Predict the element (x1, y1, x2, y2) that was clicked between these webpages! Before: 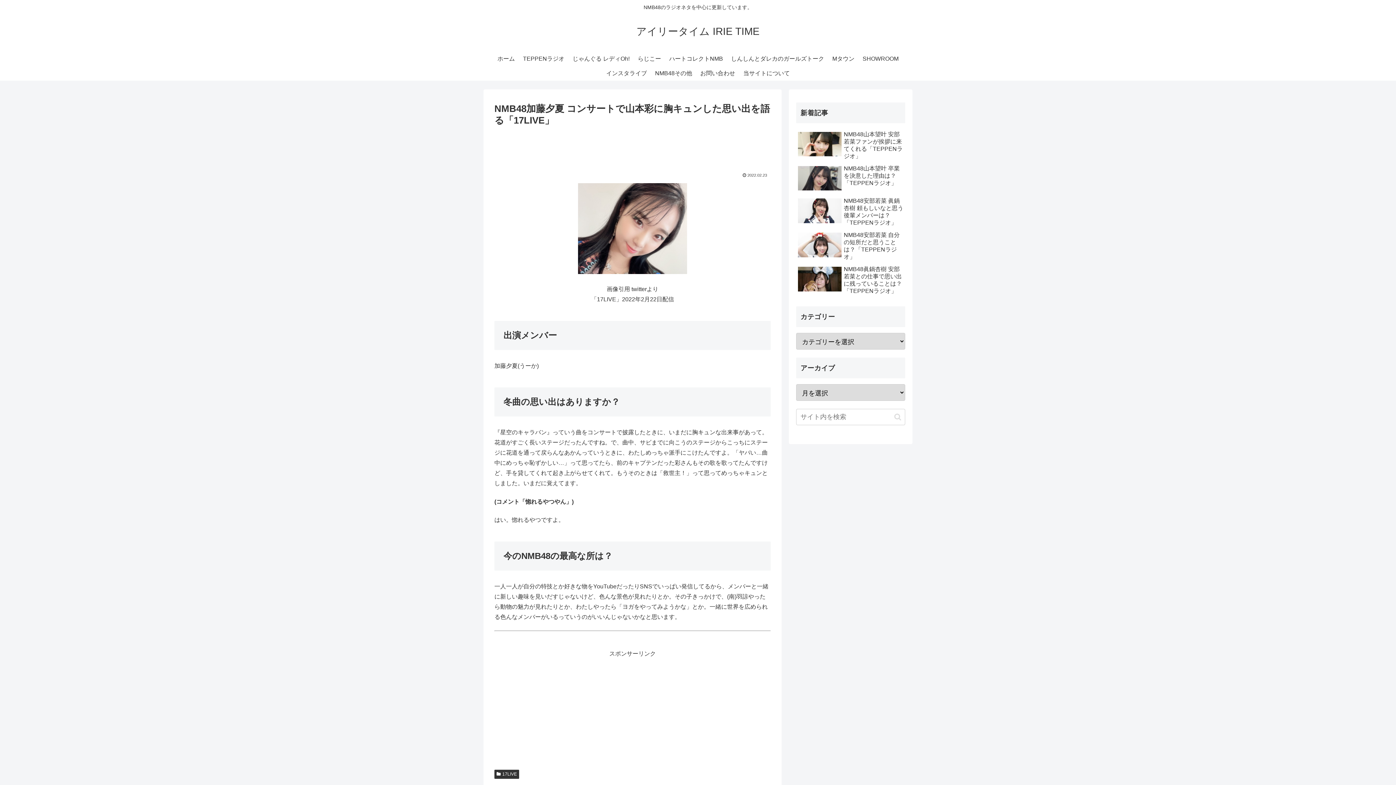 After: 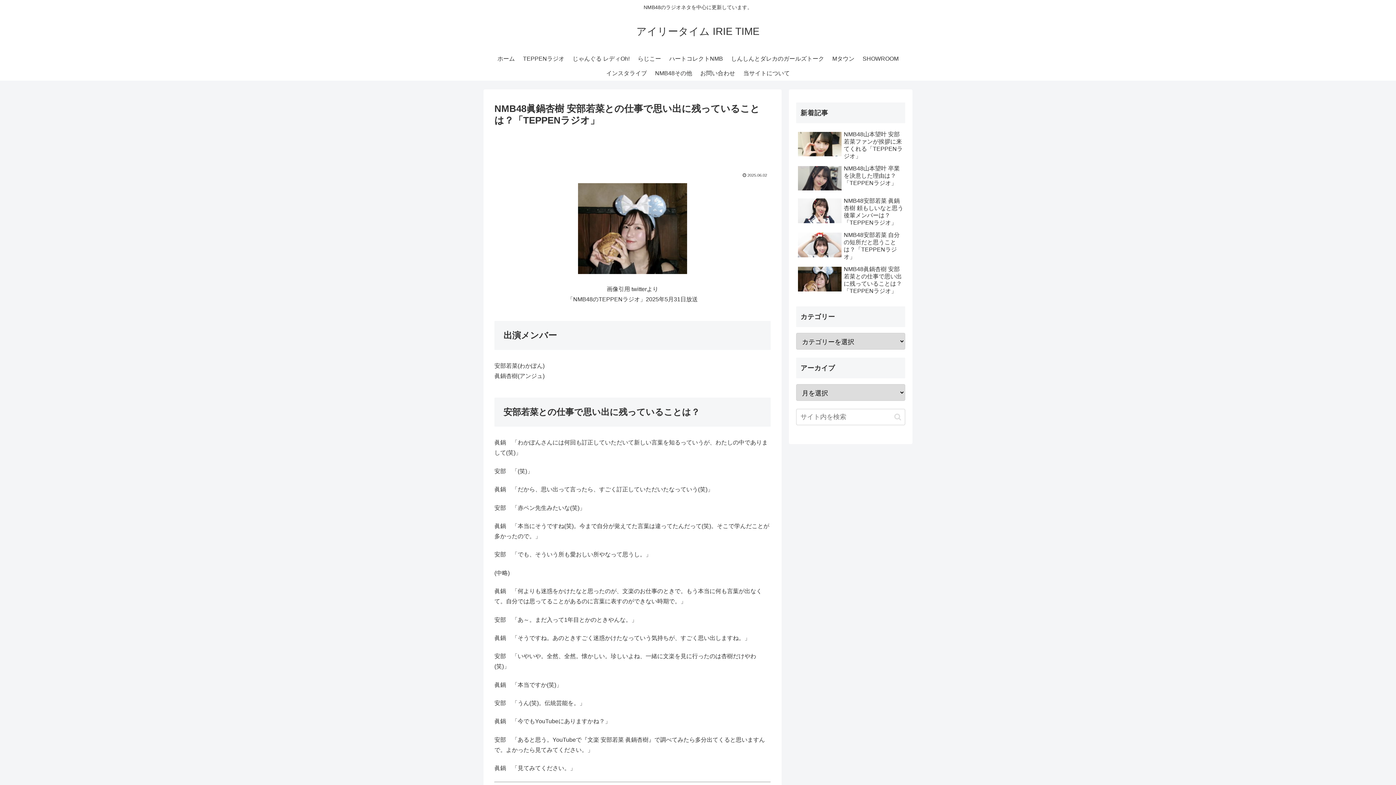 Action: bbox: (796, 264, 905, 296) label: NMB48眞鍋杏樹 安部若菜との仕事で思い出に残っていることは？「TEPPENラジオ」